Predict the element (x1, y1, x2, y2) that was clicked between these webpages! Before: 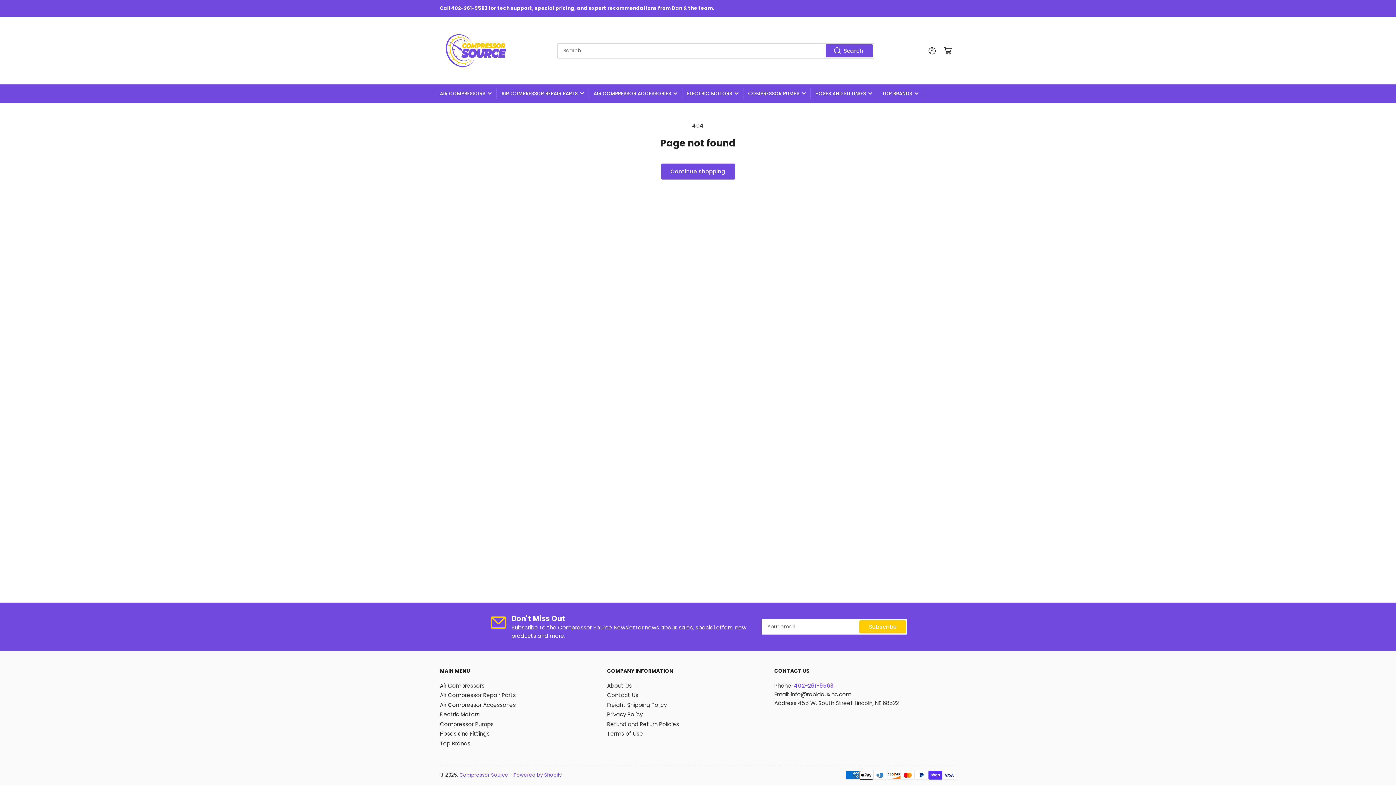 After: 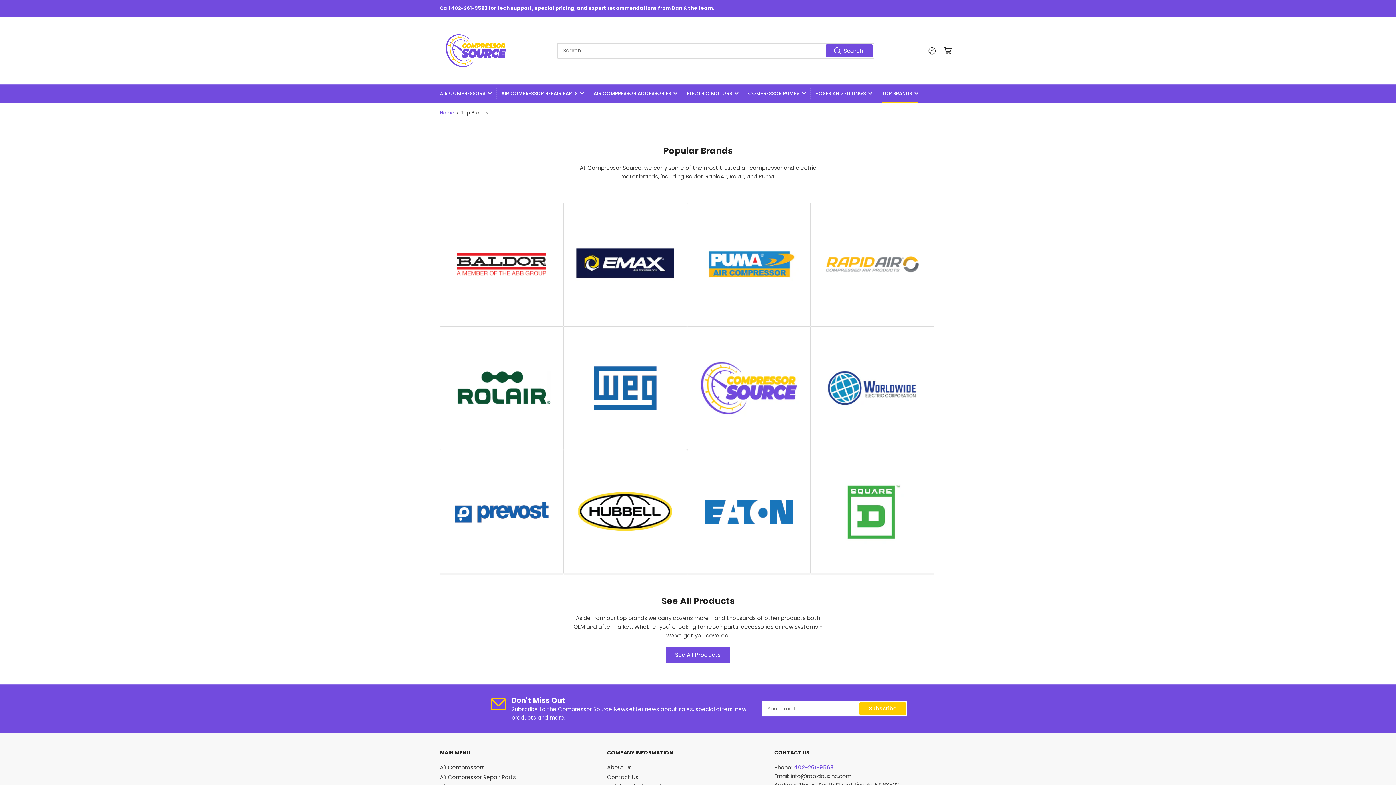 Action: bbox: (882, 84, 918, 102) label: TOP BRANDS